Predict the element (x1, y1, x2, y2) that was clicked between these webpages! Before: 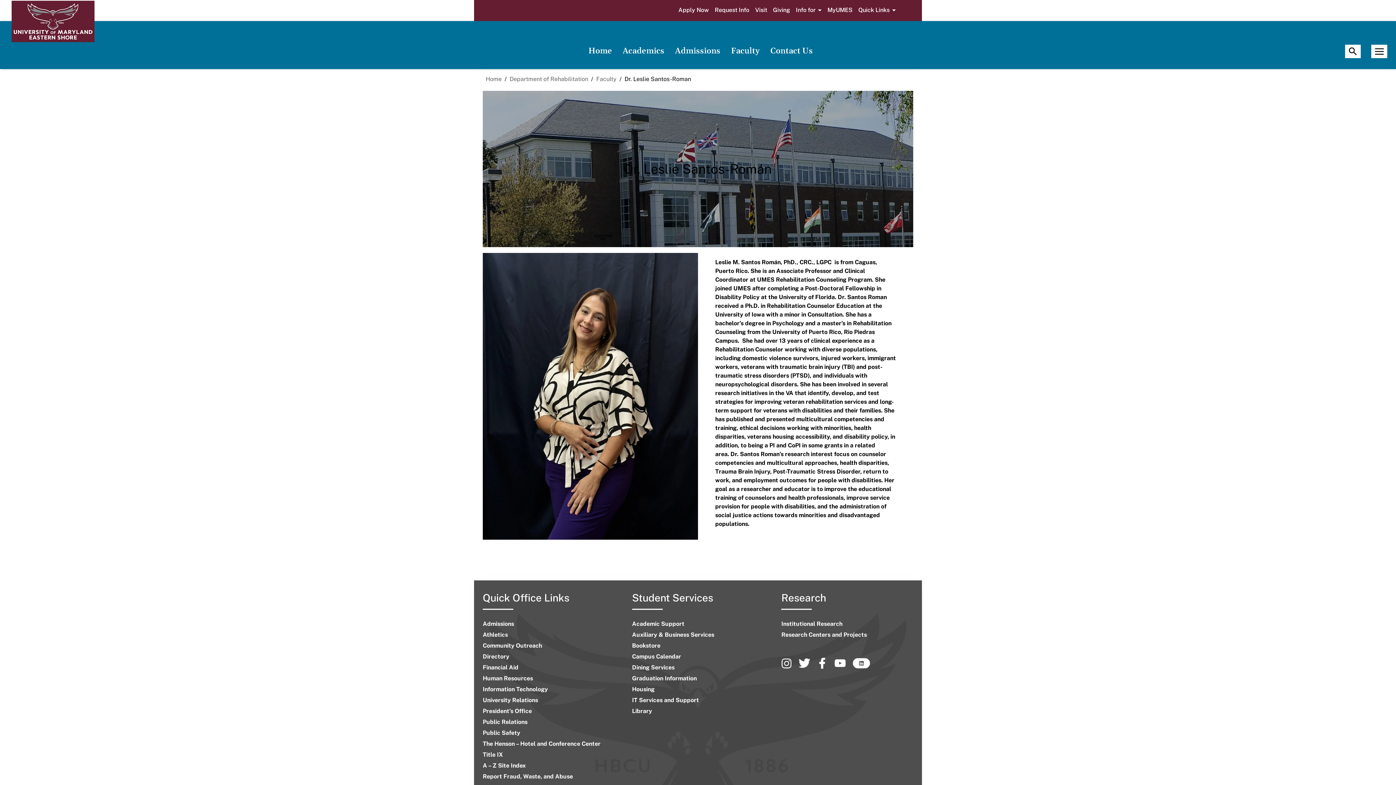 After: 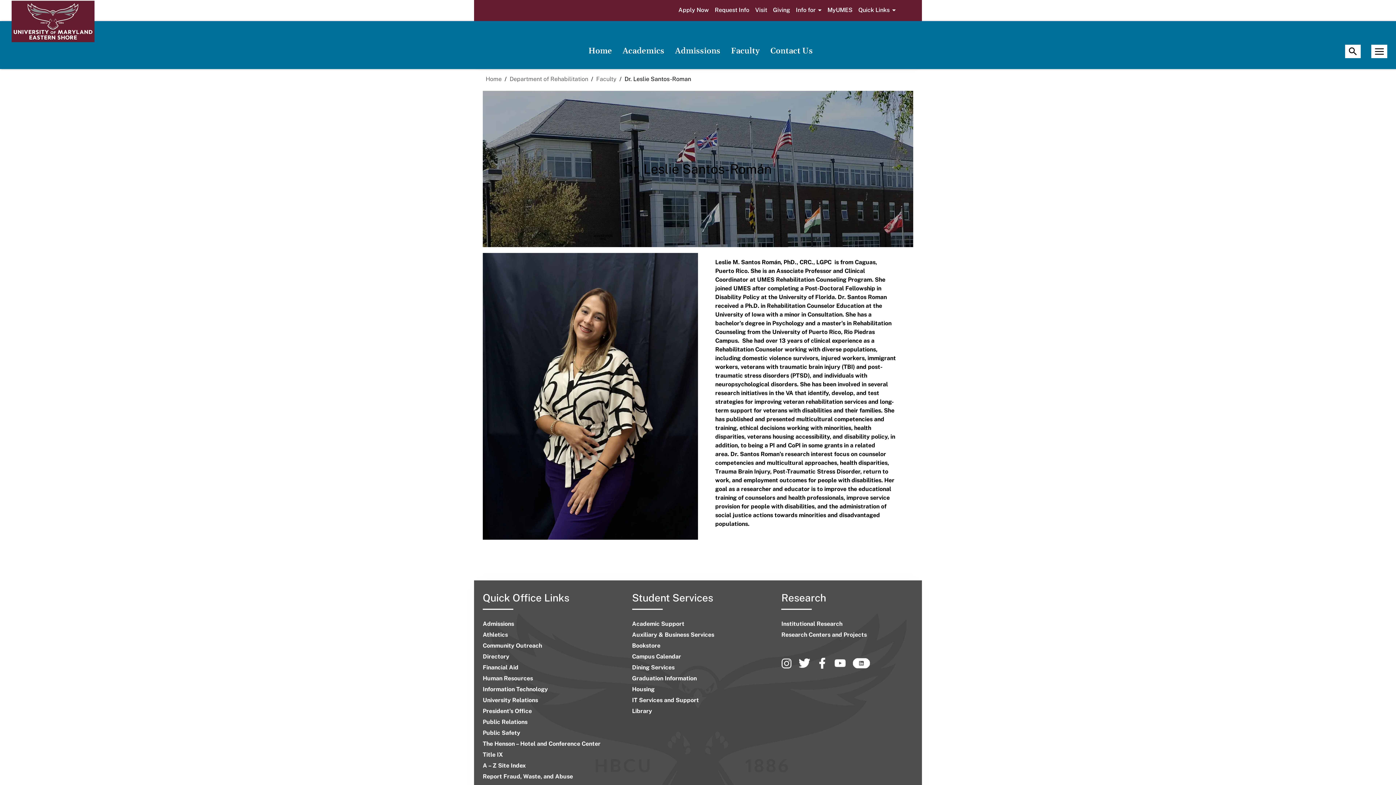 Action: label:   bbox: (835, 663, 852, 670)